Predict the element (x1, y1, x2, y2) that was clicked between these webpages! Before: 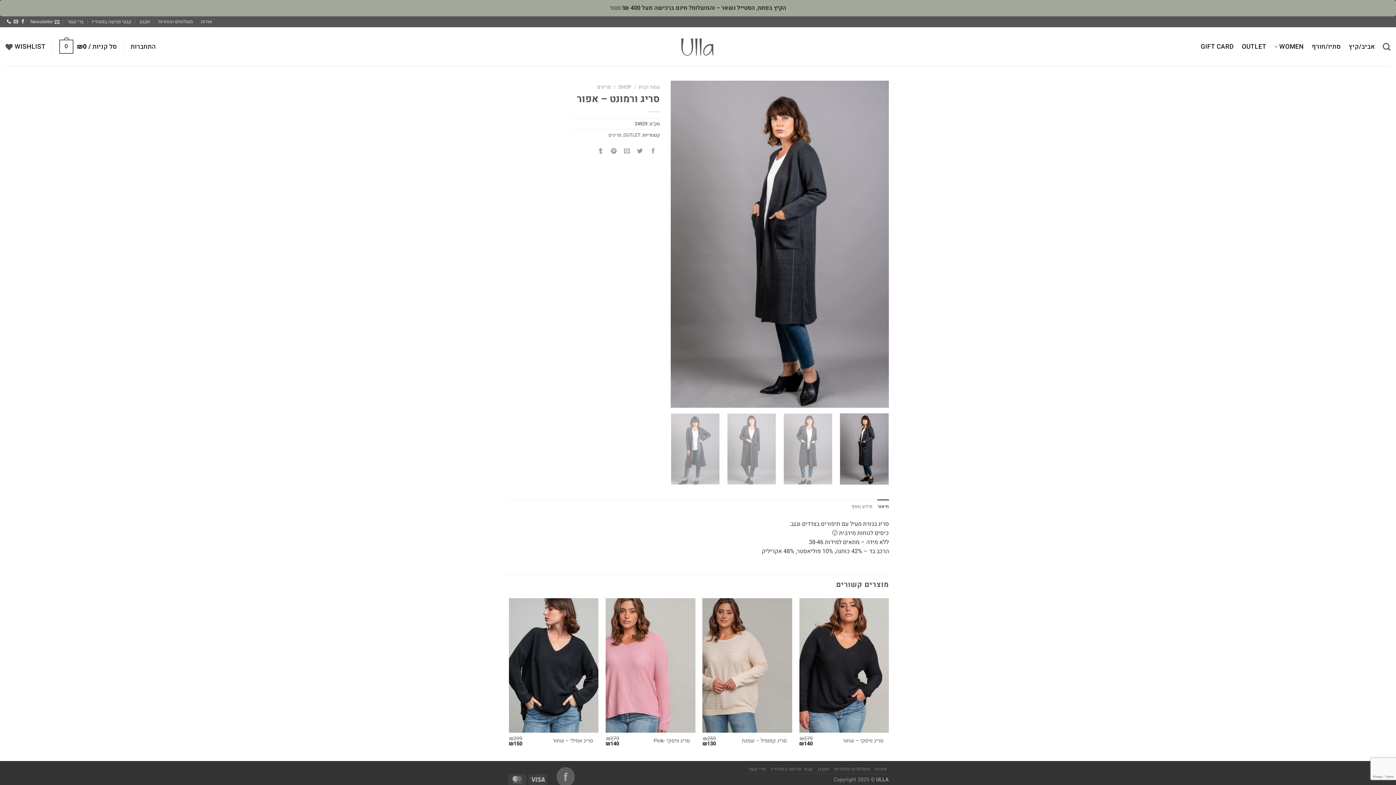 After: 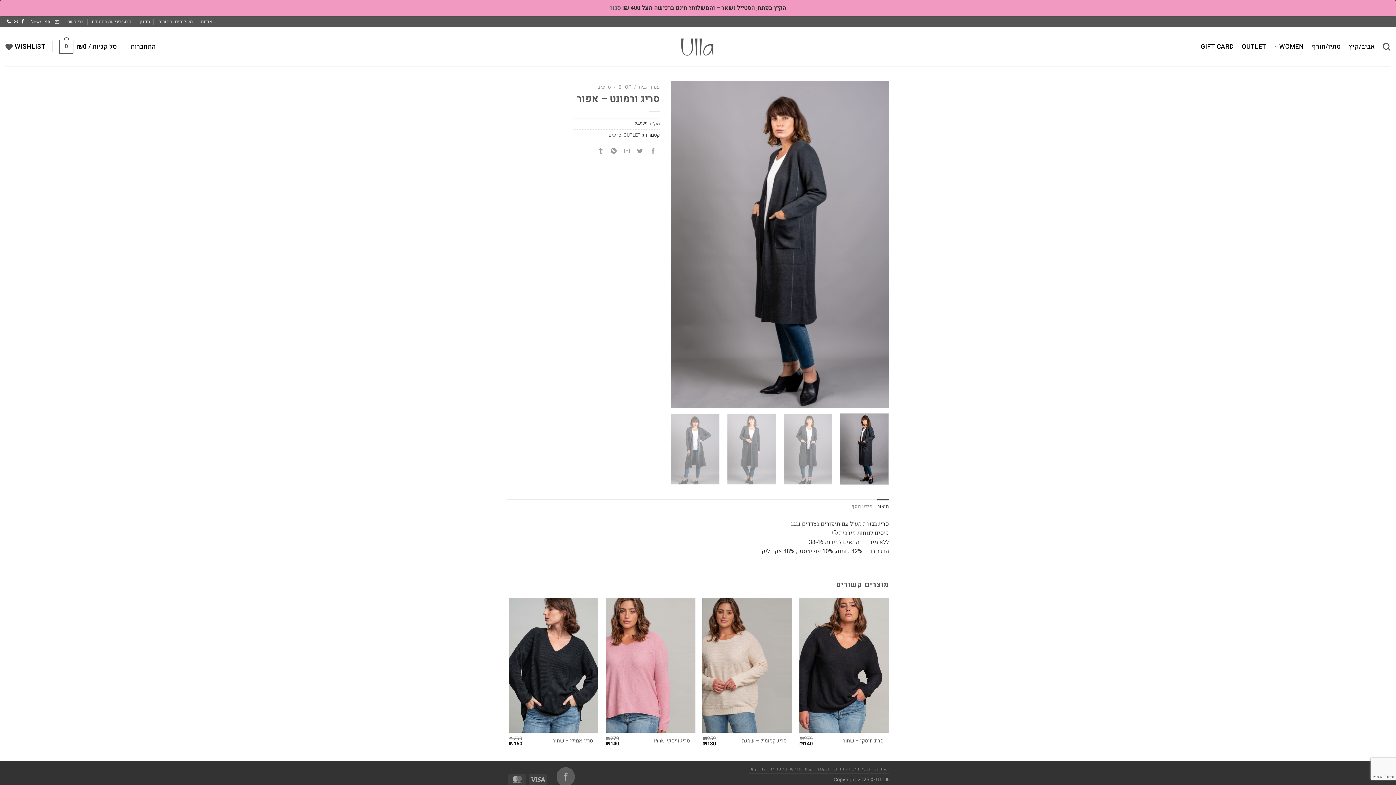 Action: label: תיאור bbox: (877, 499, 889, 514)